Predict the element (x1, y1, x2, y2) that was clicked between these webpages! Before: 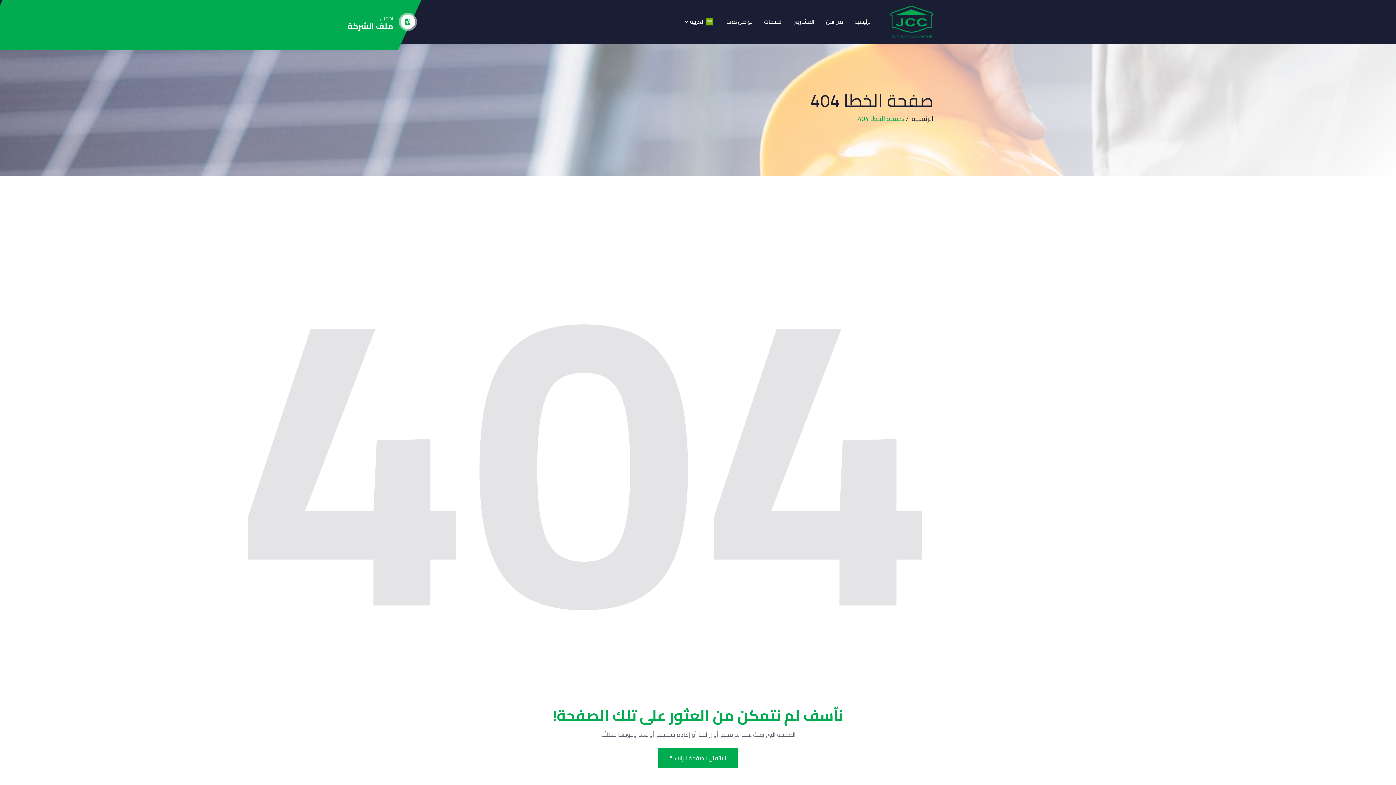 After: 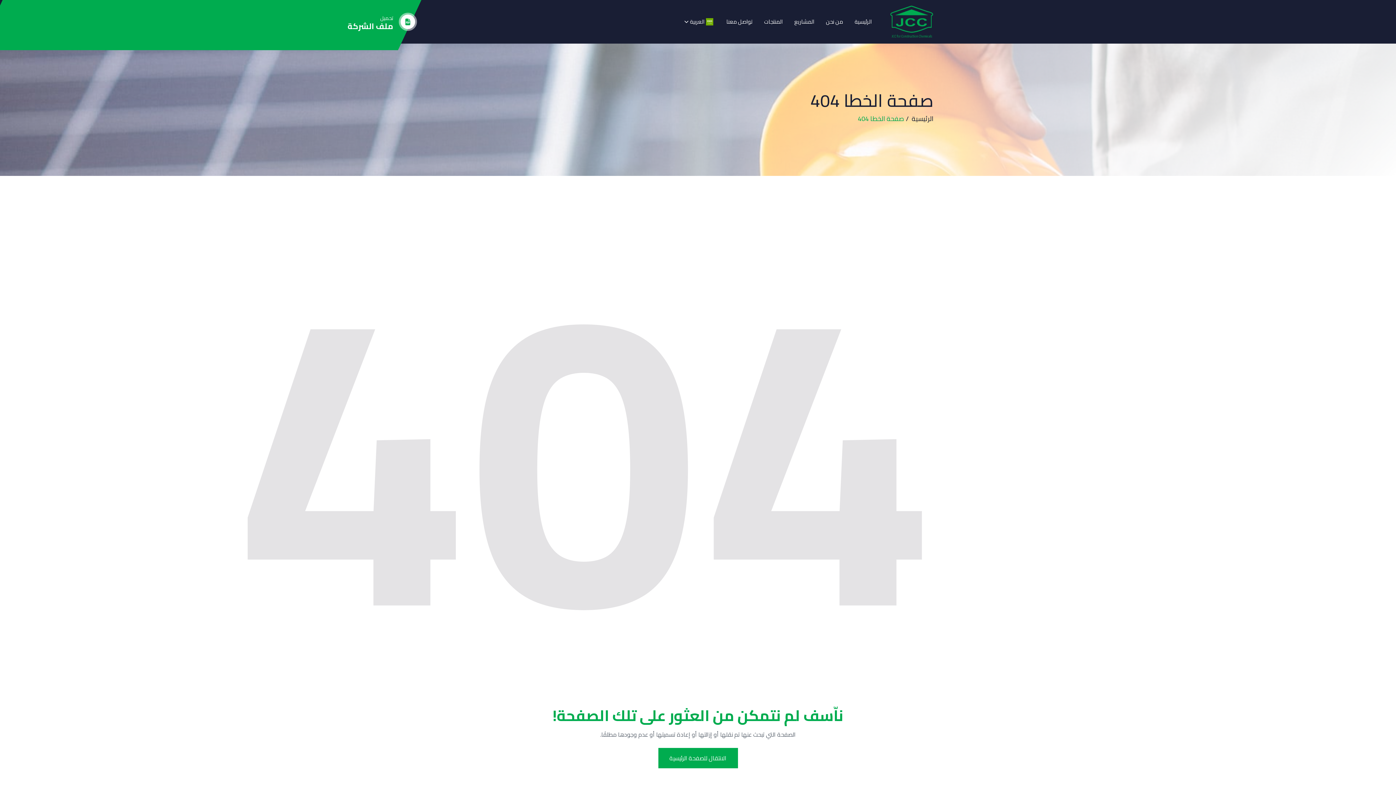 Action: bbox: (347, 22, 393, 30) label: ملف الشركة